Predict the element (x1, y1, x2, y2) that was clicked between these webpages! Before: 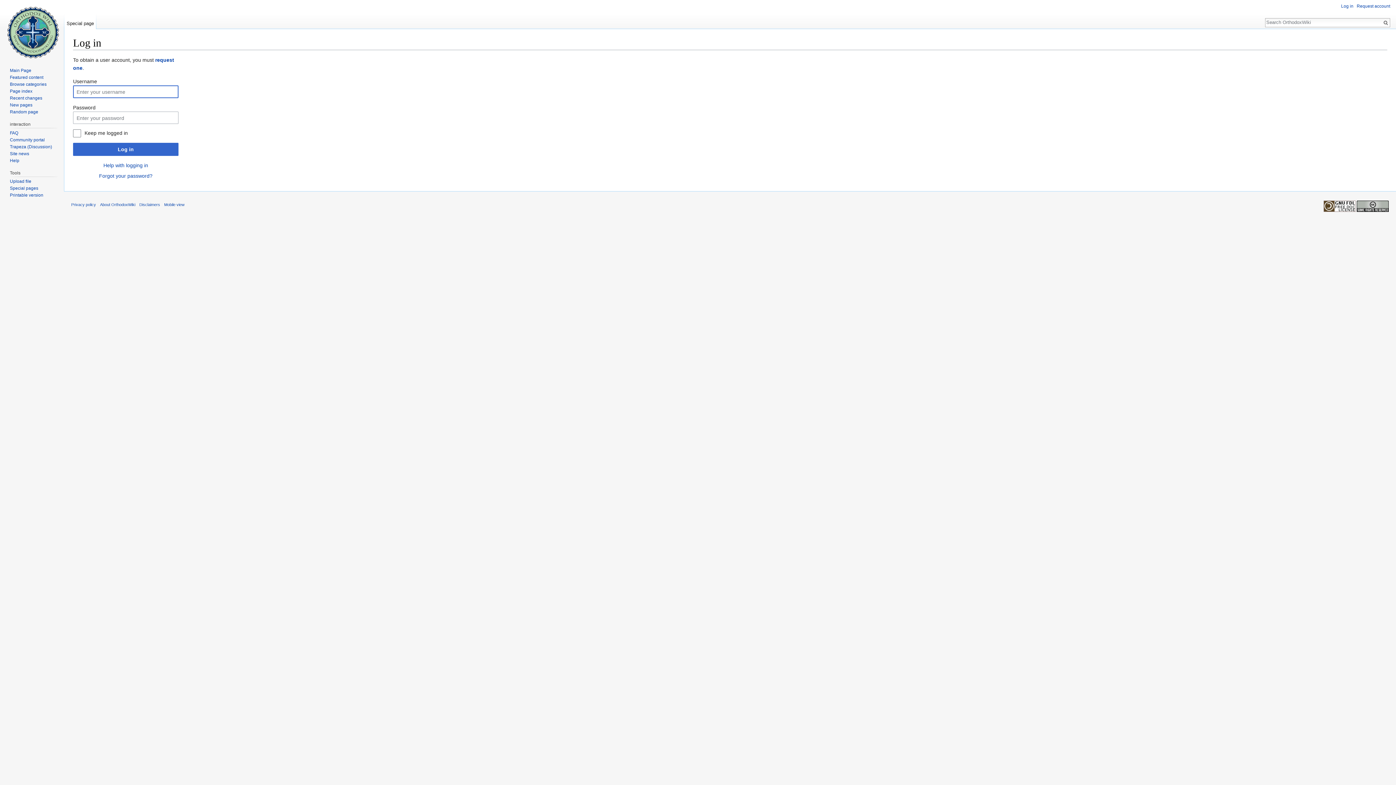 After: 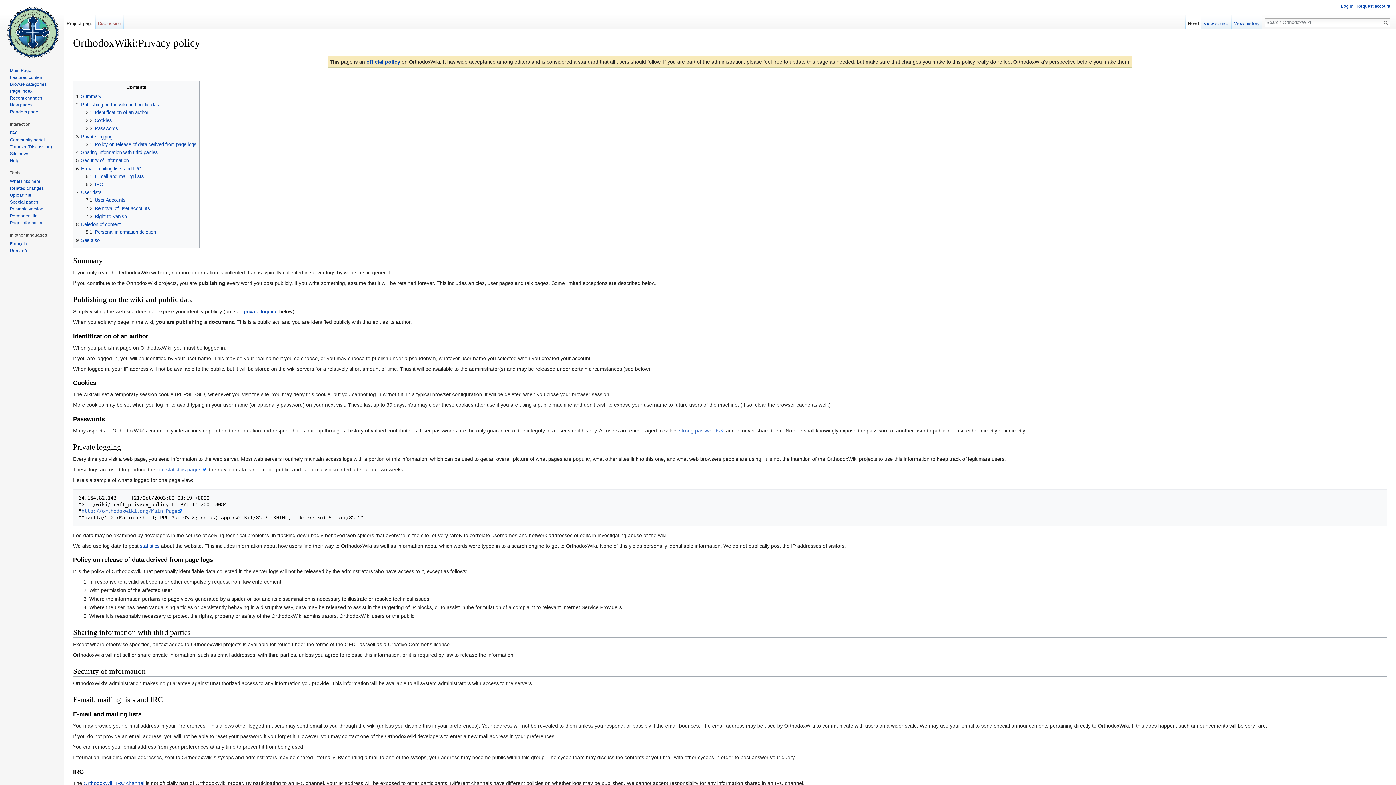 Action: label: Privacy policy bbox: (71, 202, 96, 206)